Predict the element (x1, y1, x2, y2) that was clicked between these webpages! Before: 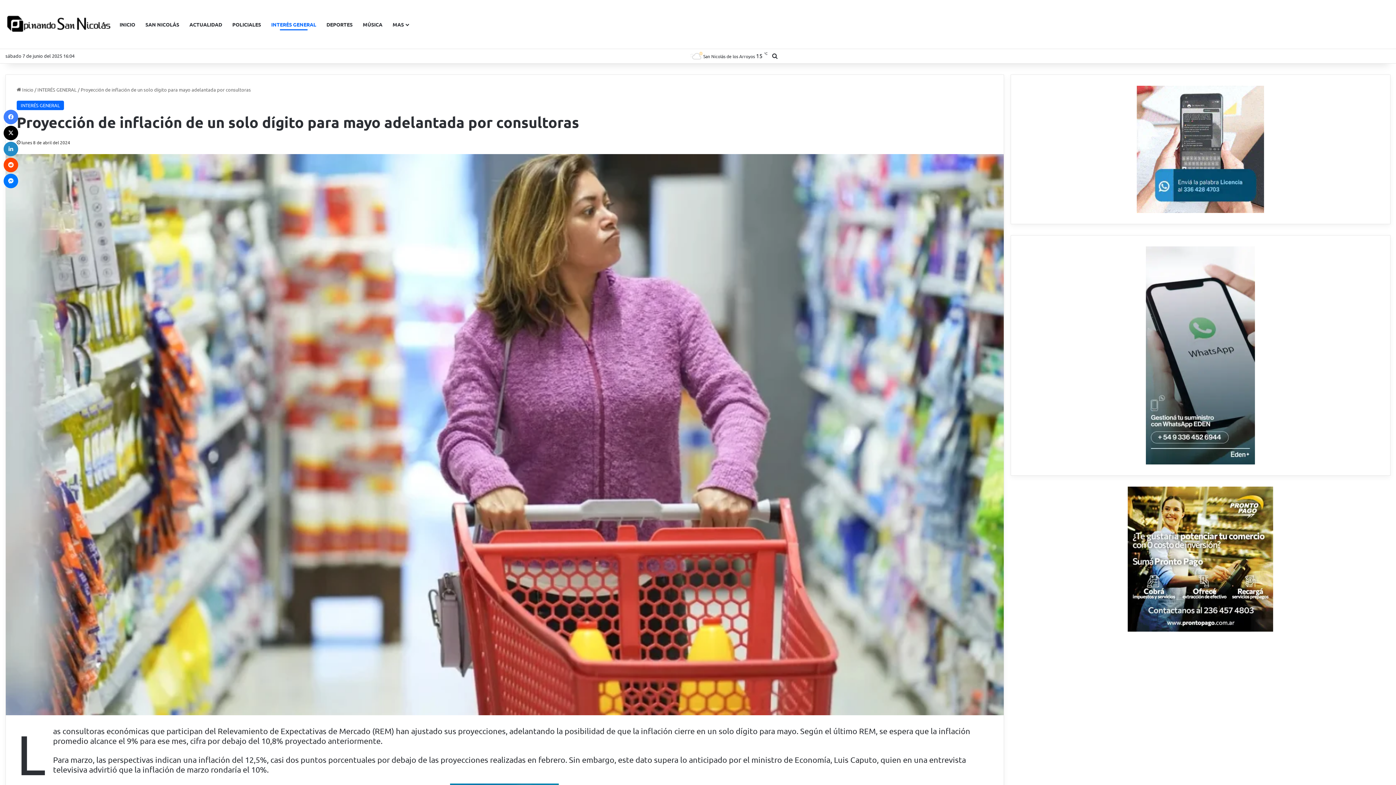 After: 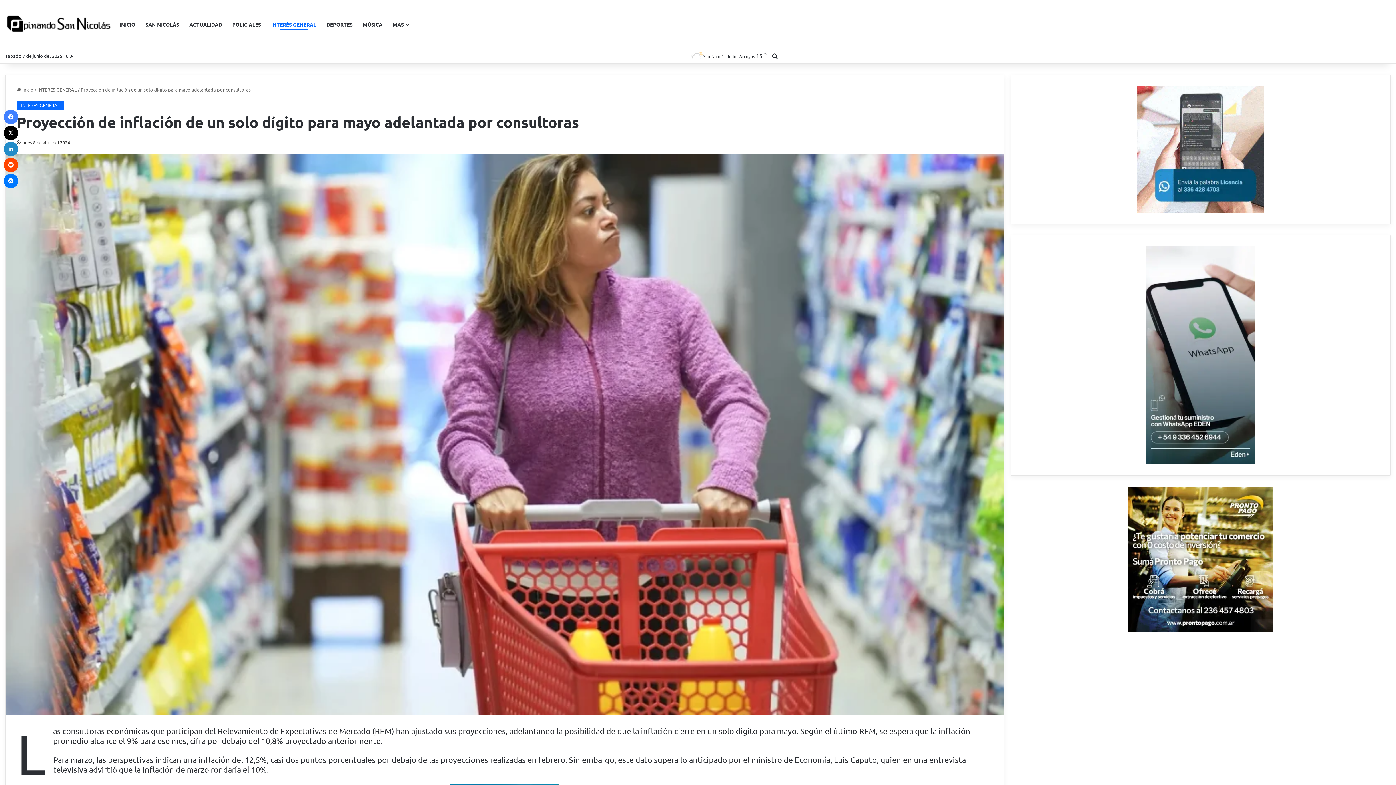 Action: bbox: (1022, 246, 1379, 464)